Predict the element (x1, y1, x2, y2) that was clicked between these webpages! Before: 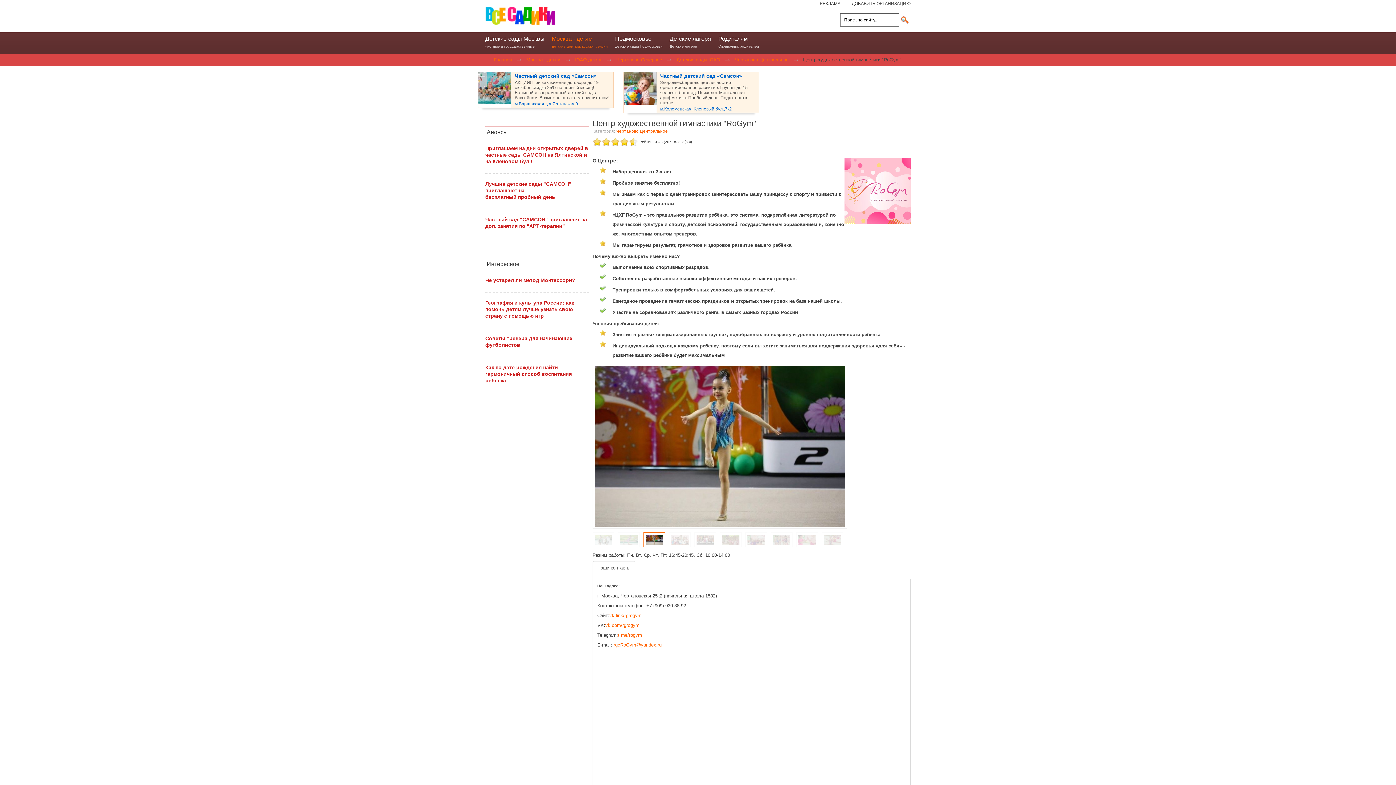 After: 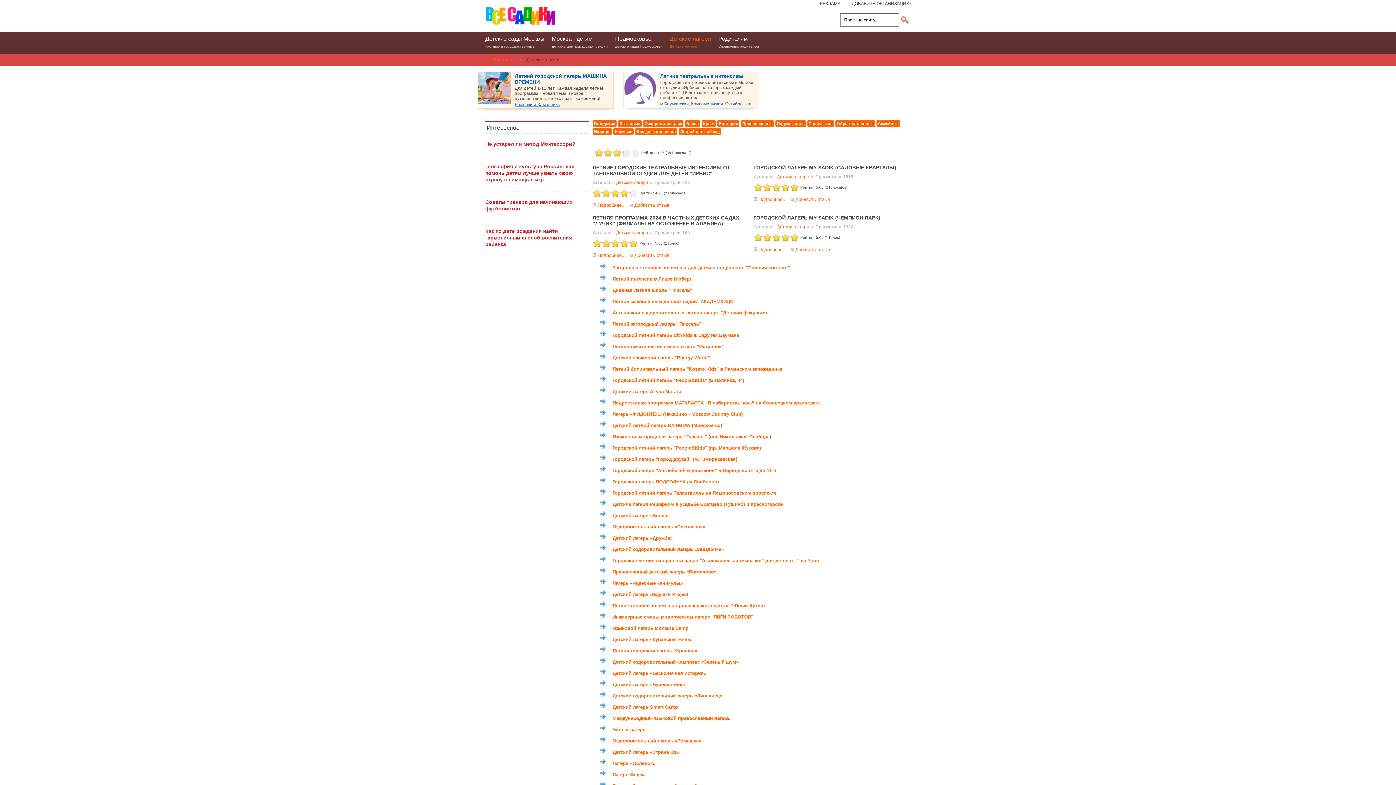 Action: bbox: (669, 32, 718, 54) label: Детские лагеря
Детские лагеря